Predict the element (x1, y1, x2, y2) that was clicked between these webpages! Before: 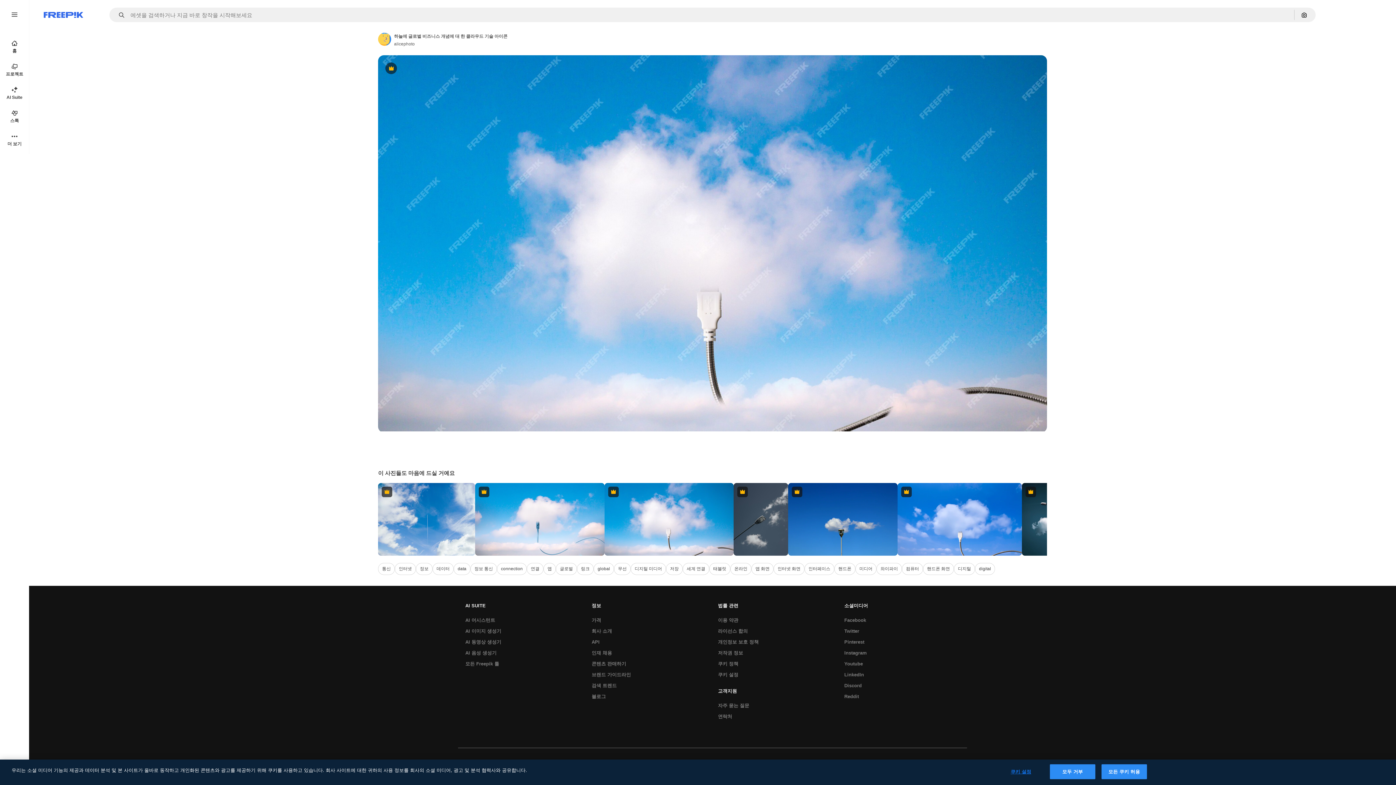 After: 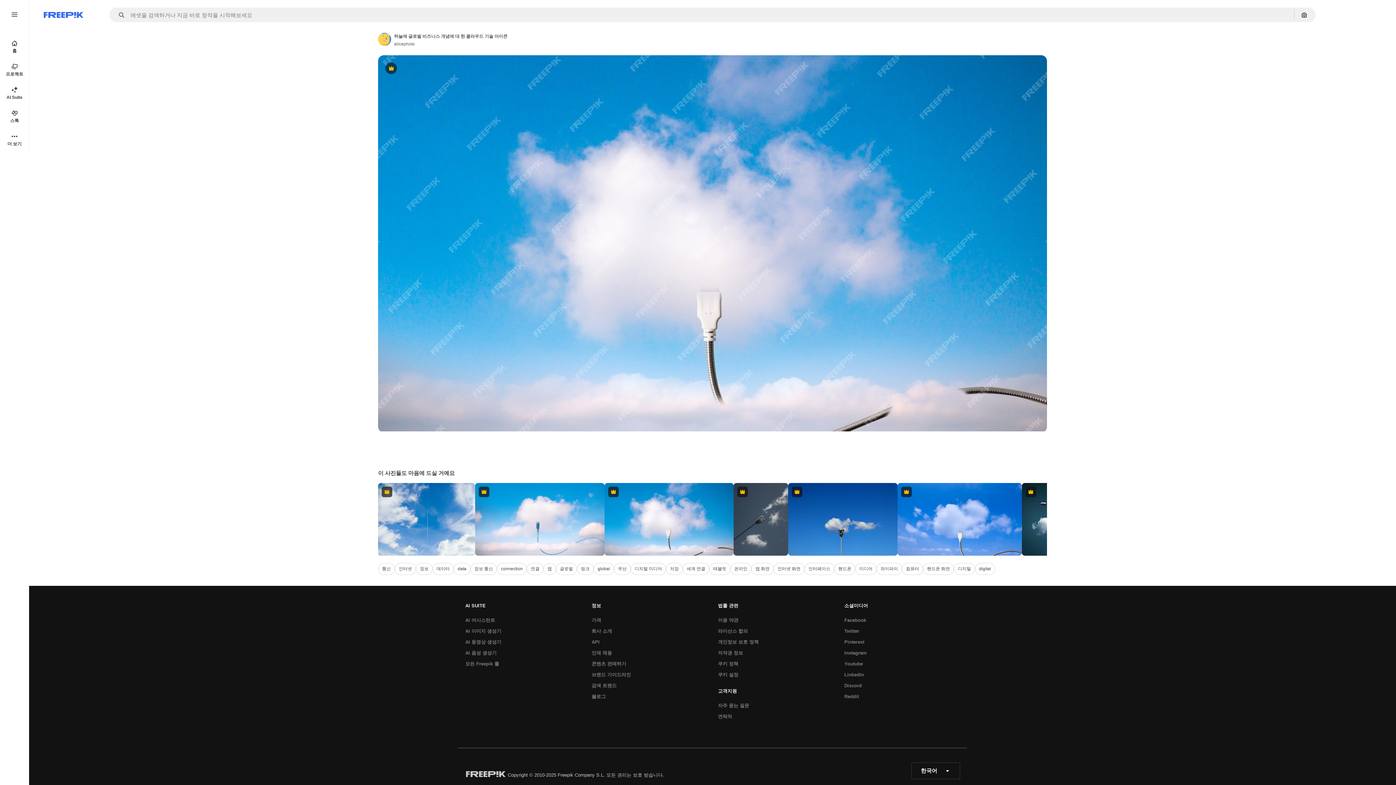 Action: bbox: (1050, 764, 1095, 779) label: 모두 거부